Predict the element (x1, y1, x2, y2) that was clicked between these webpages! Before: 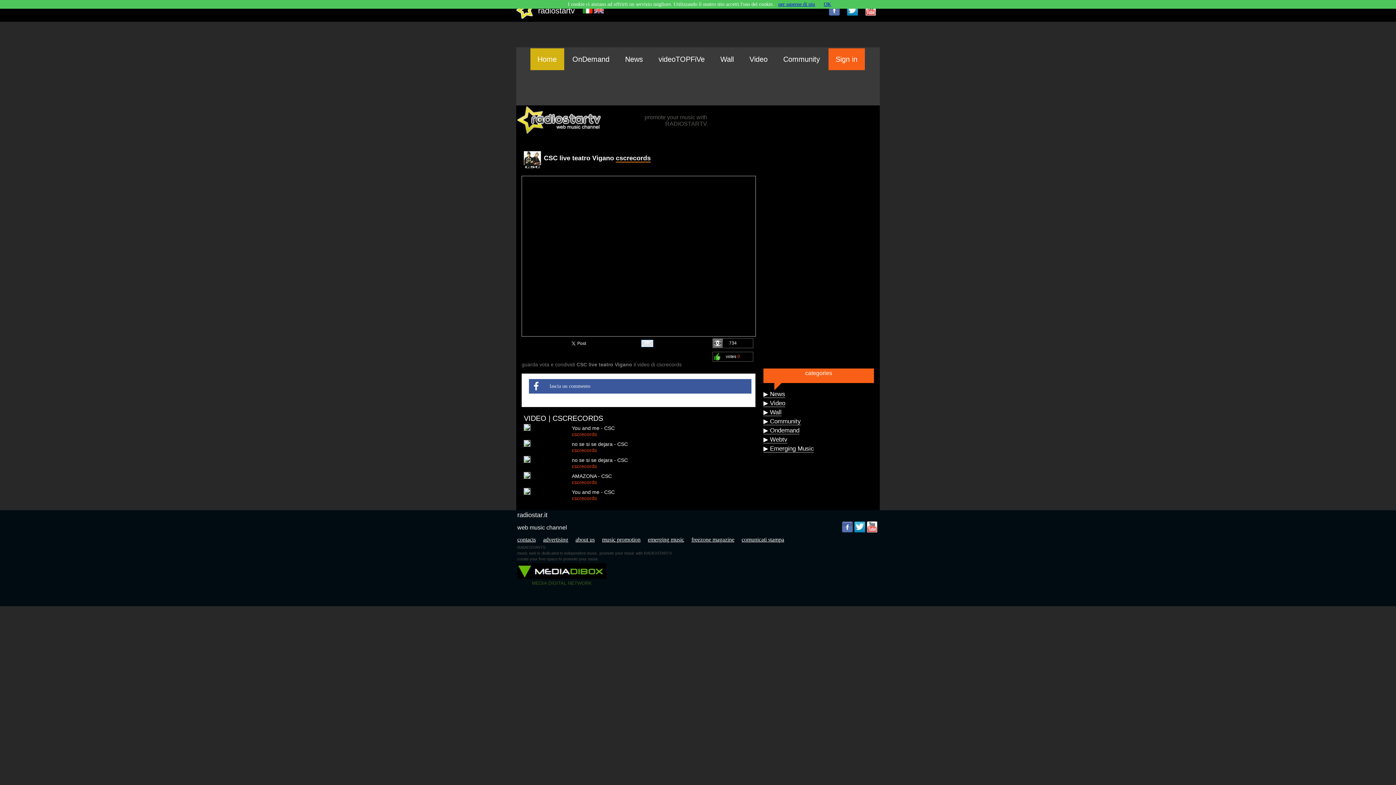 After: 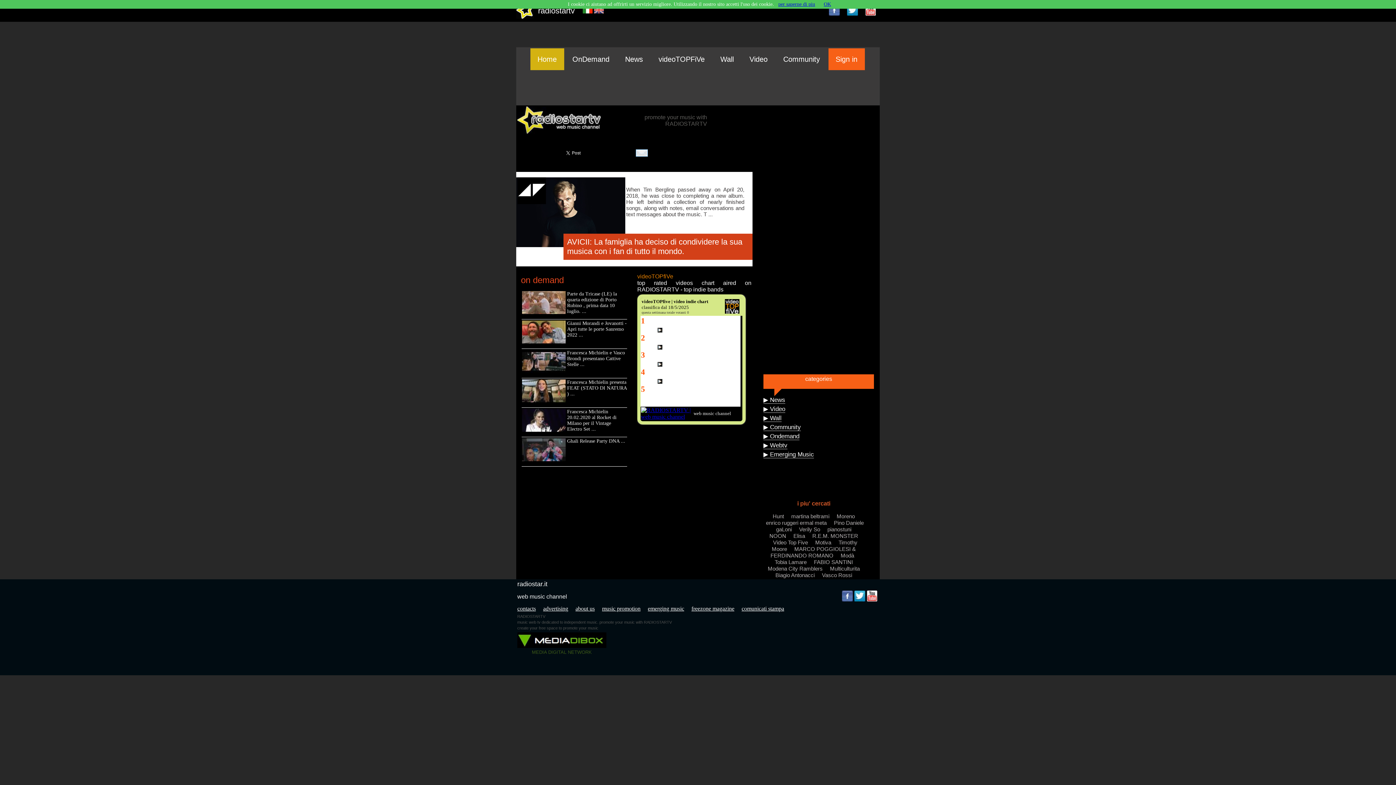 Action: bbox: (516, 14, 533, 20)